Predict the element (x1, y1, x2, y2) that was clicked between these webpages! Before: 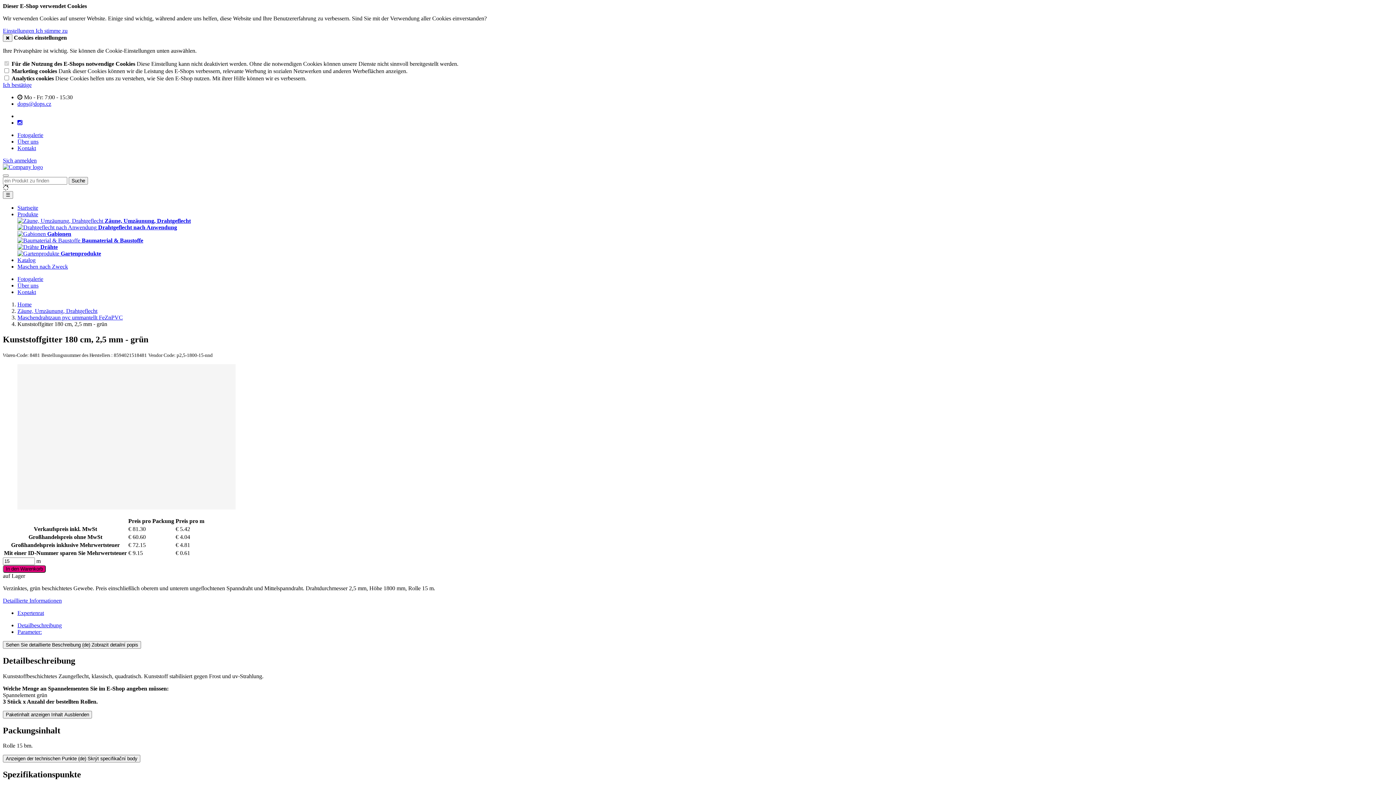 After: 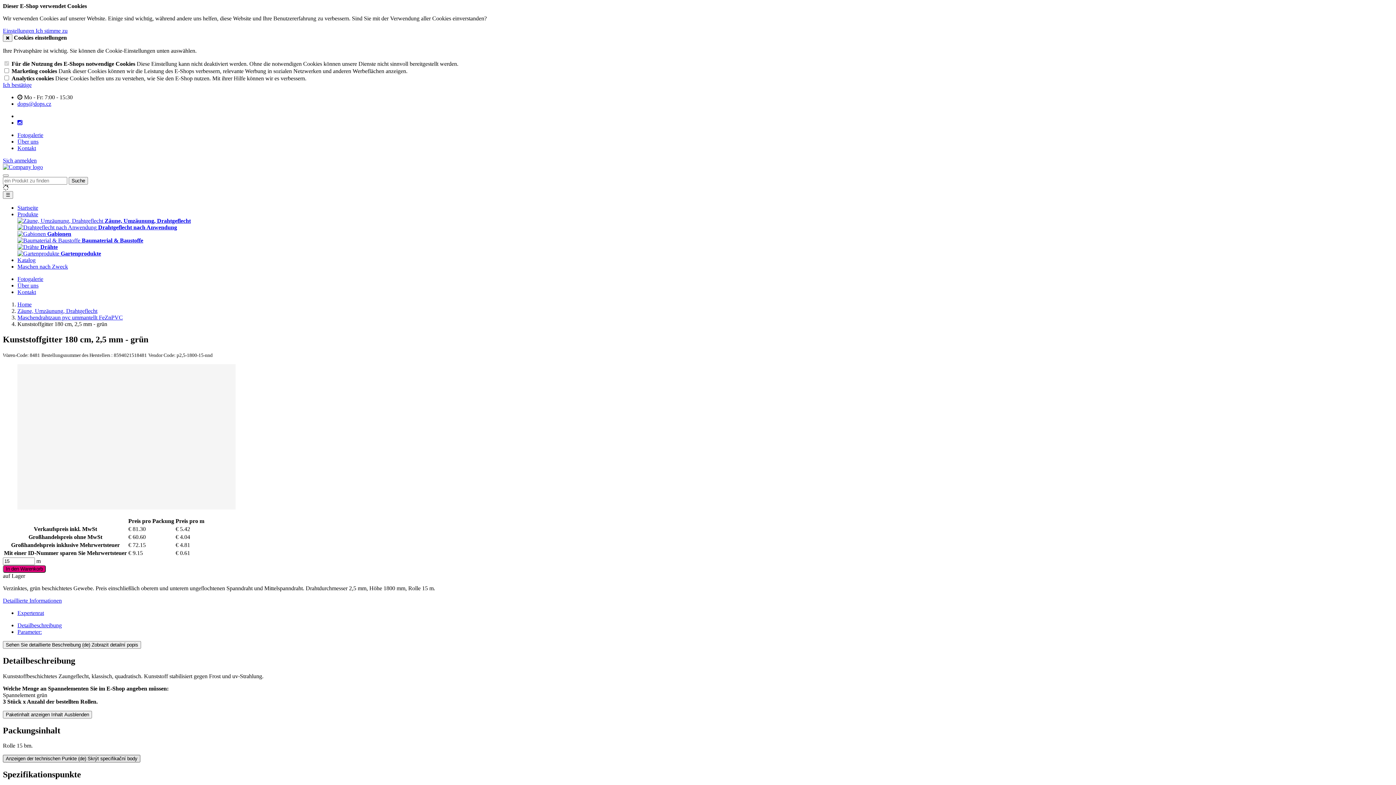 Action: label: Anzeigen der technischen Punkte (de) Skrýt specifikační body bbox: (2, 755, 140, 763)